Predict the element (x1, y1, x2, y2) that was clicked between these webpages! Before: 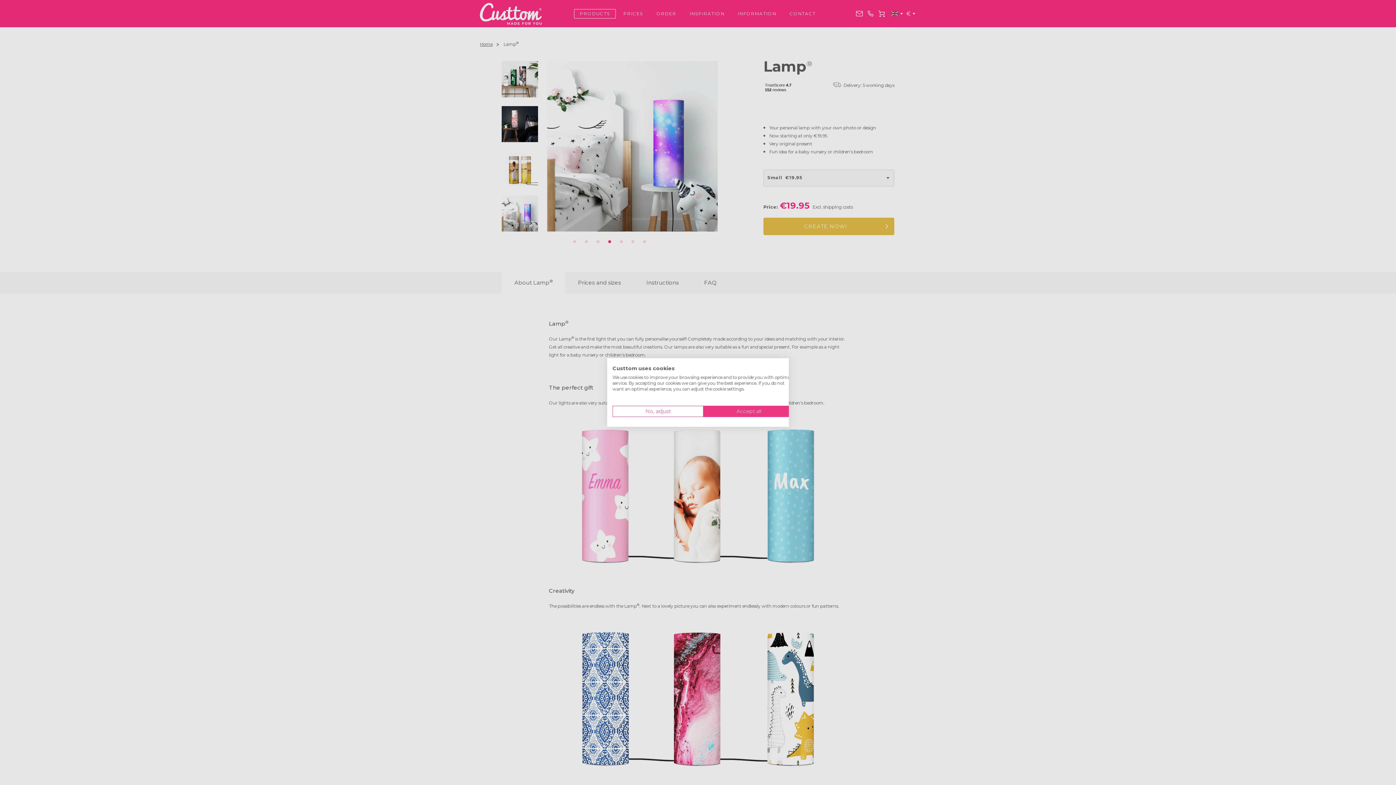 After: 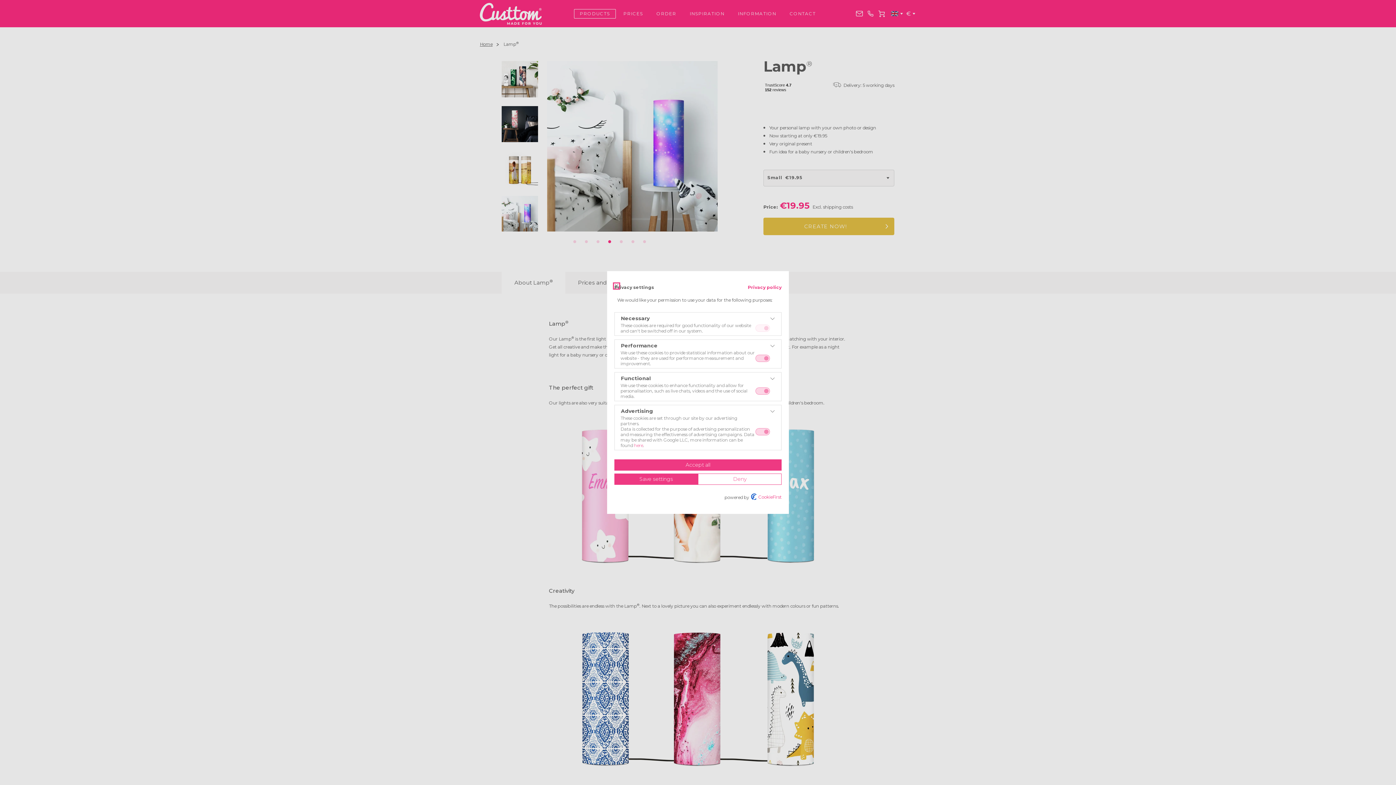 Action: label: Adjust cookie preferences bbox: (612, 406, 703, 417)